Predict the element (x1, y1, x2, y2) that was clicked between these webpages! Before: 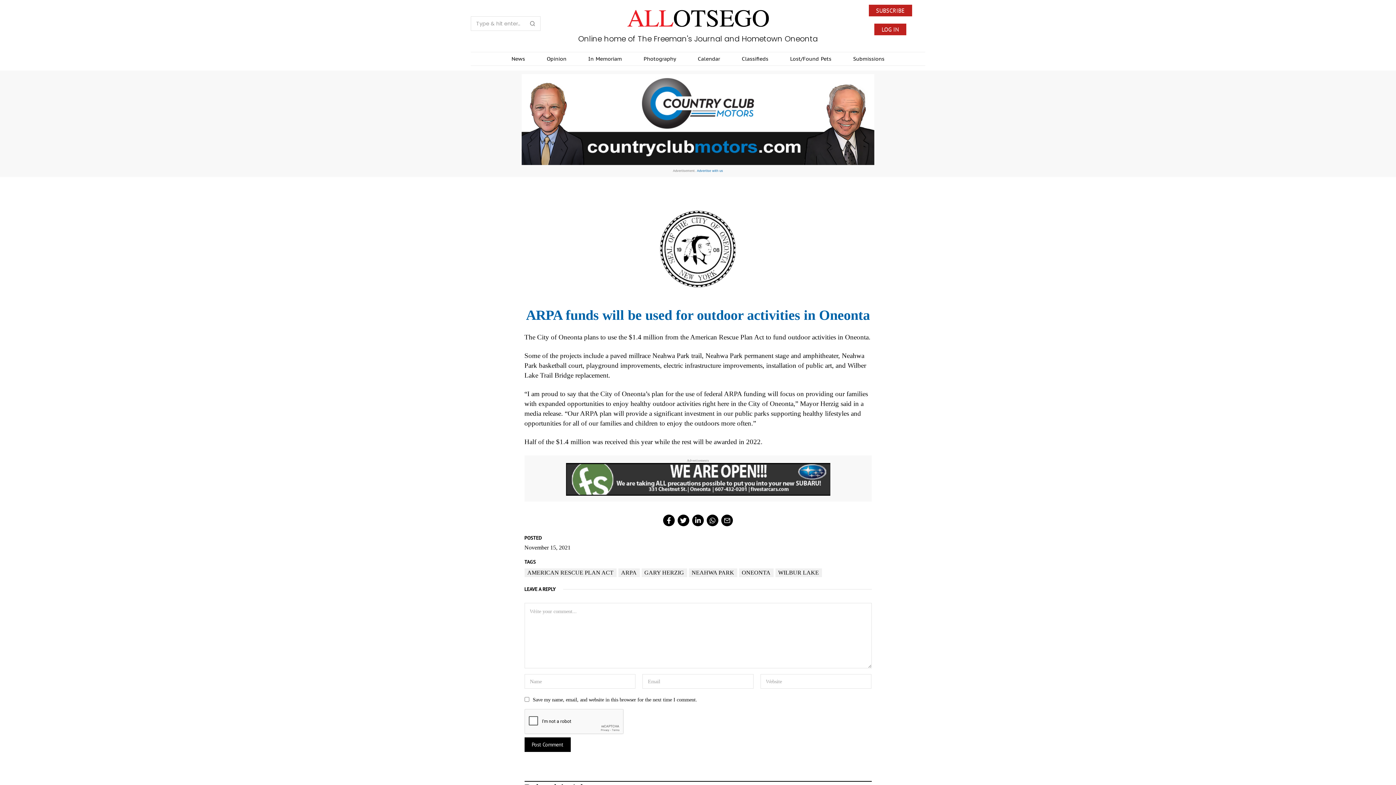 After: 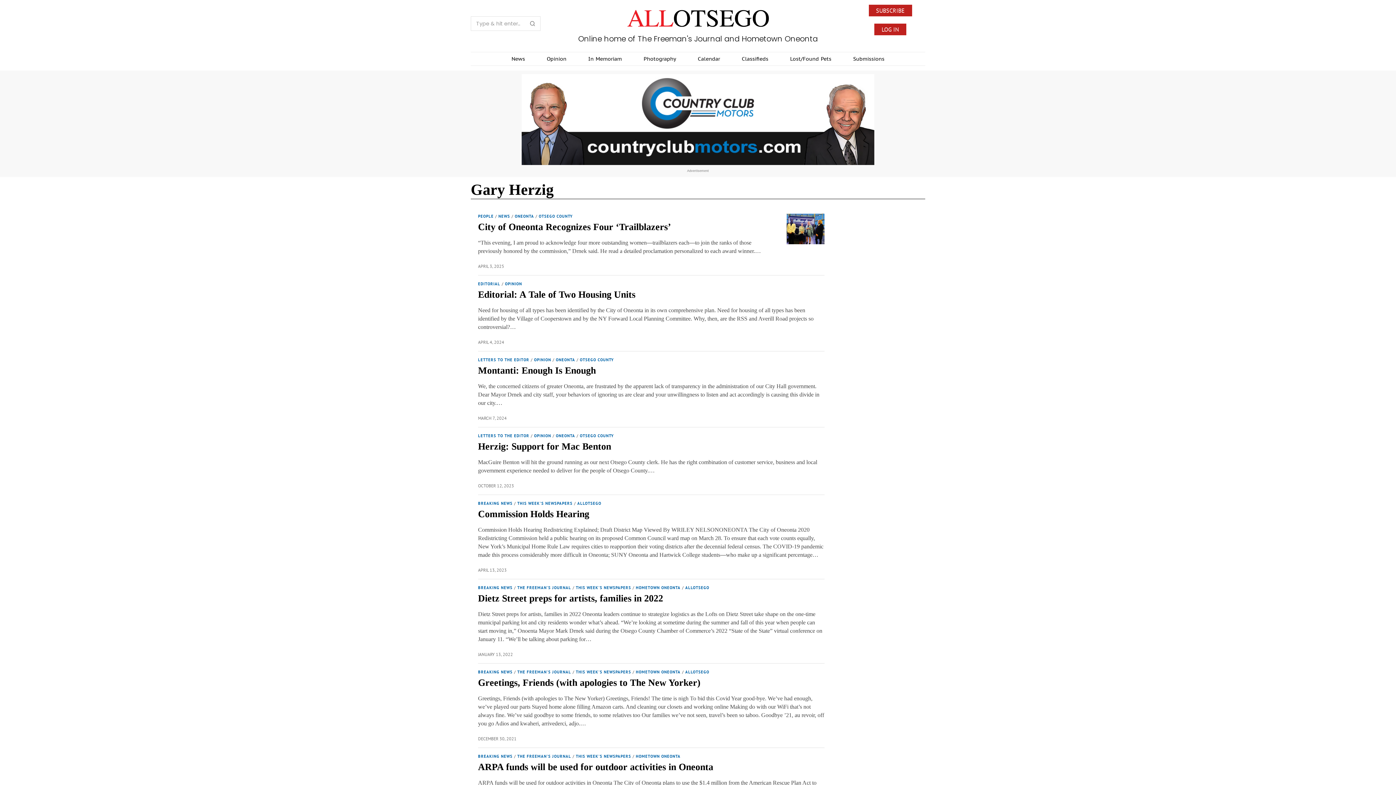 Action: bbox: (641, 568, 687, 577) label: GARY HERZIG